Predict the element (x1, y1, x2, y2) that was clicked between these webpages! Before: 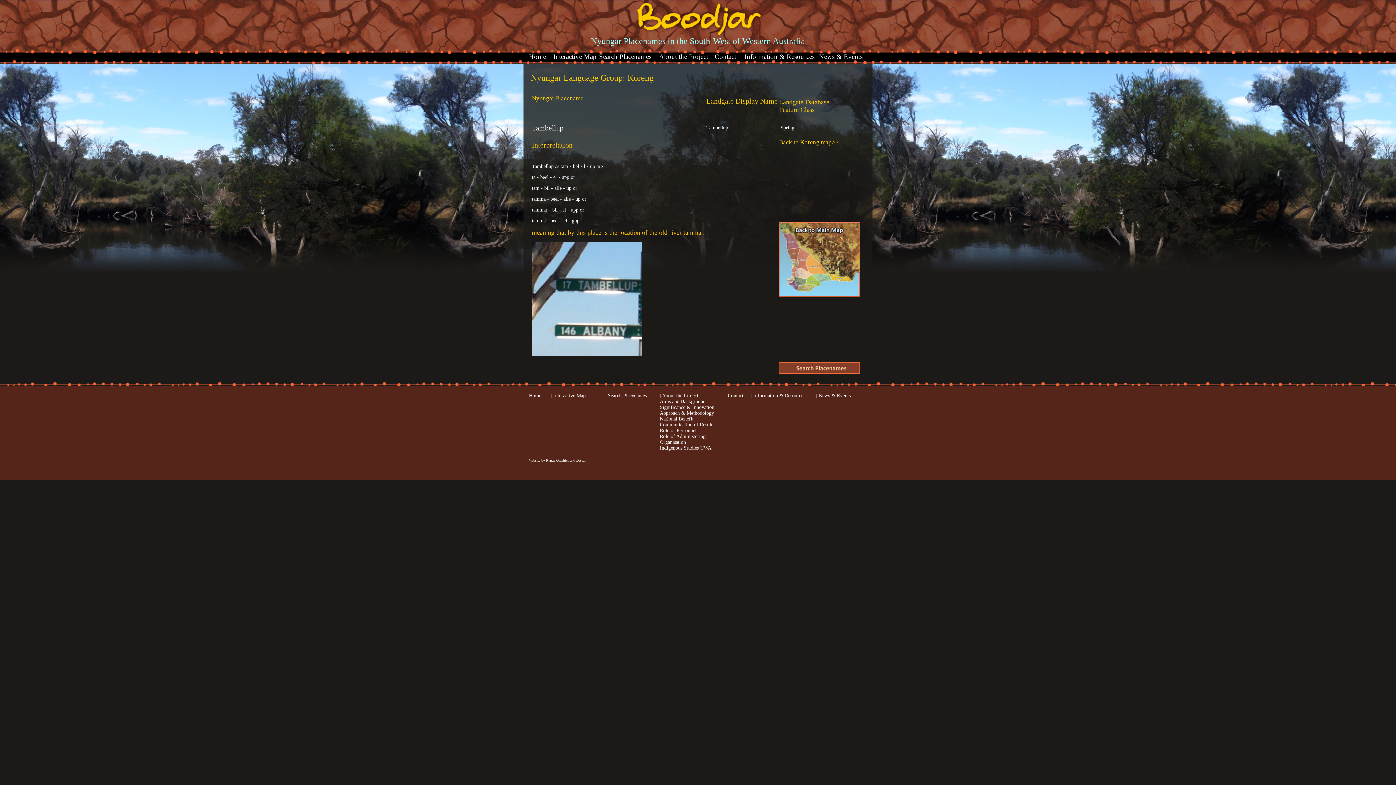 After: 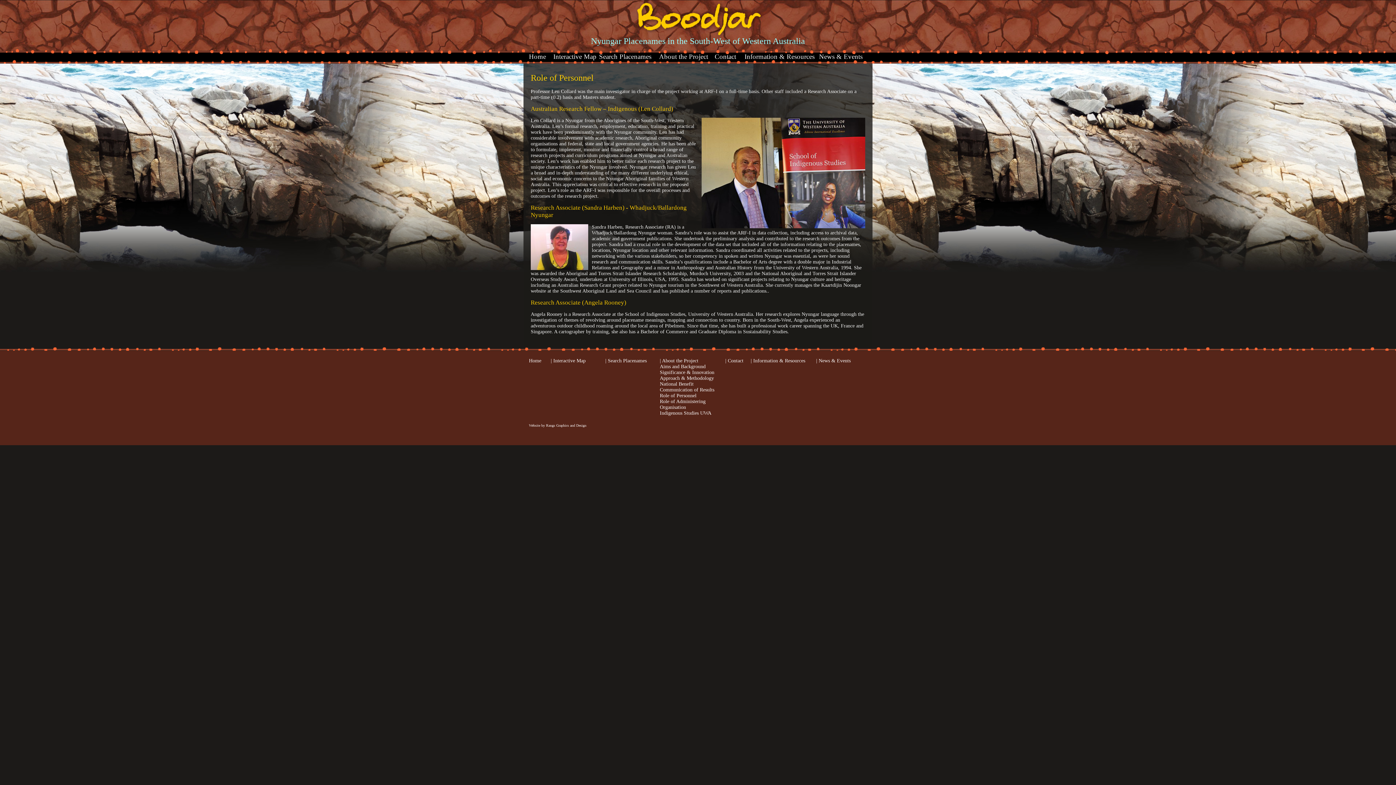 Action: bbox: (660, 428, 696, 433) label: Role of Personnel